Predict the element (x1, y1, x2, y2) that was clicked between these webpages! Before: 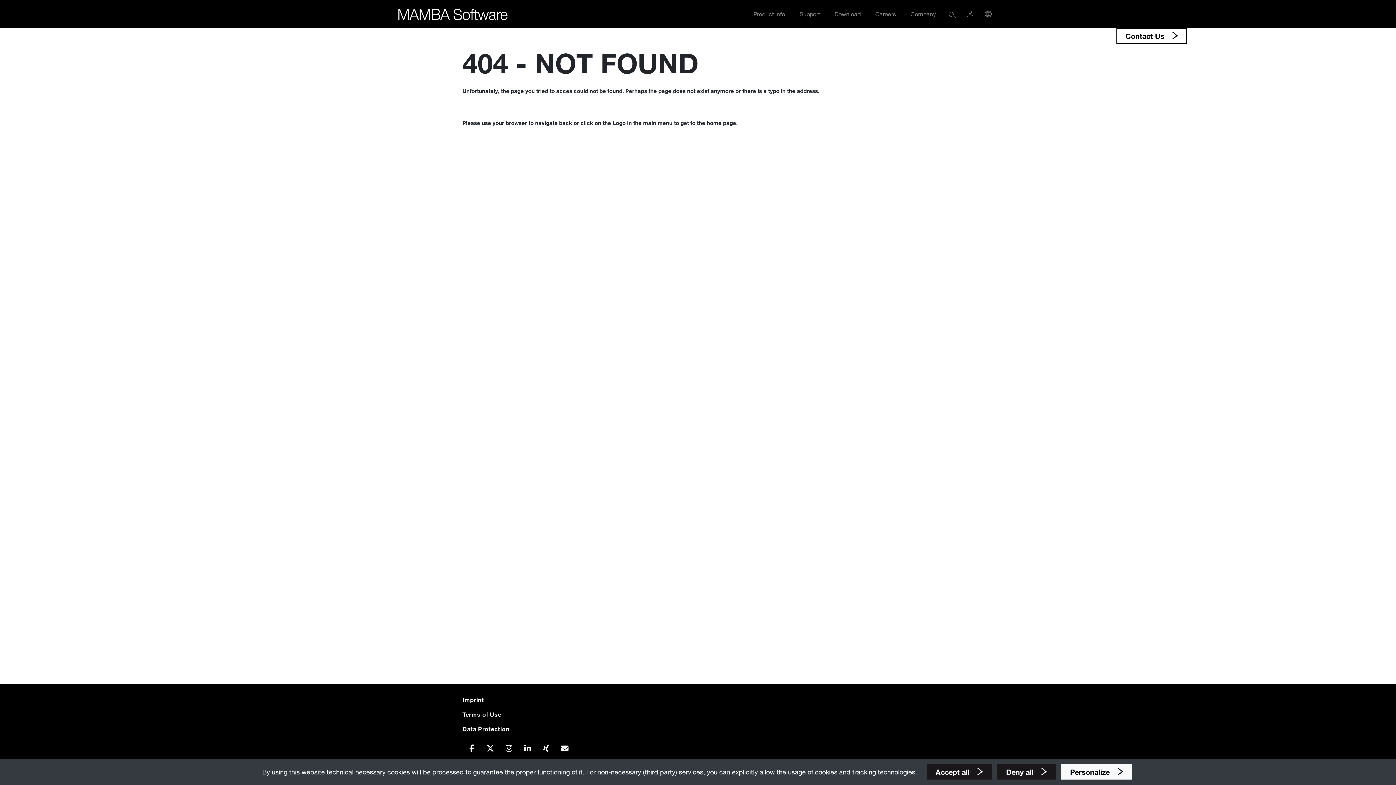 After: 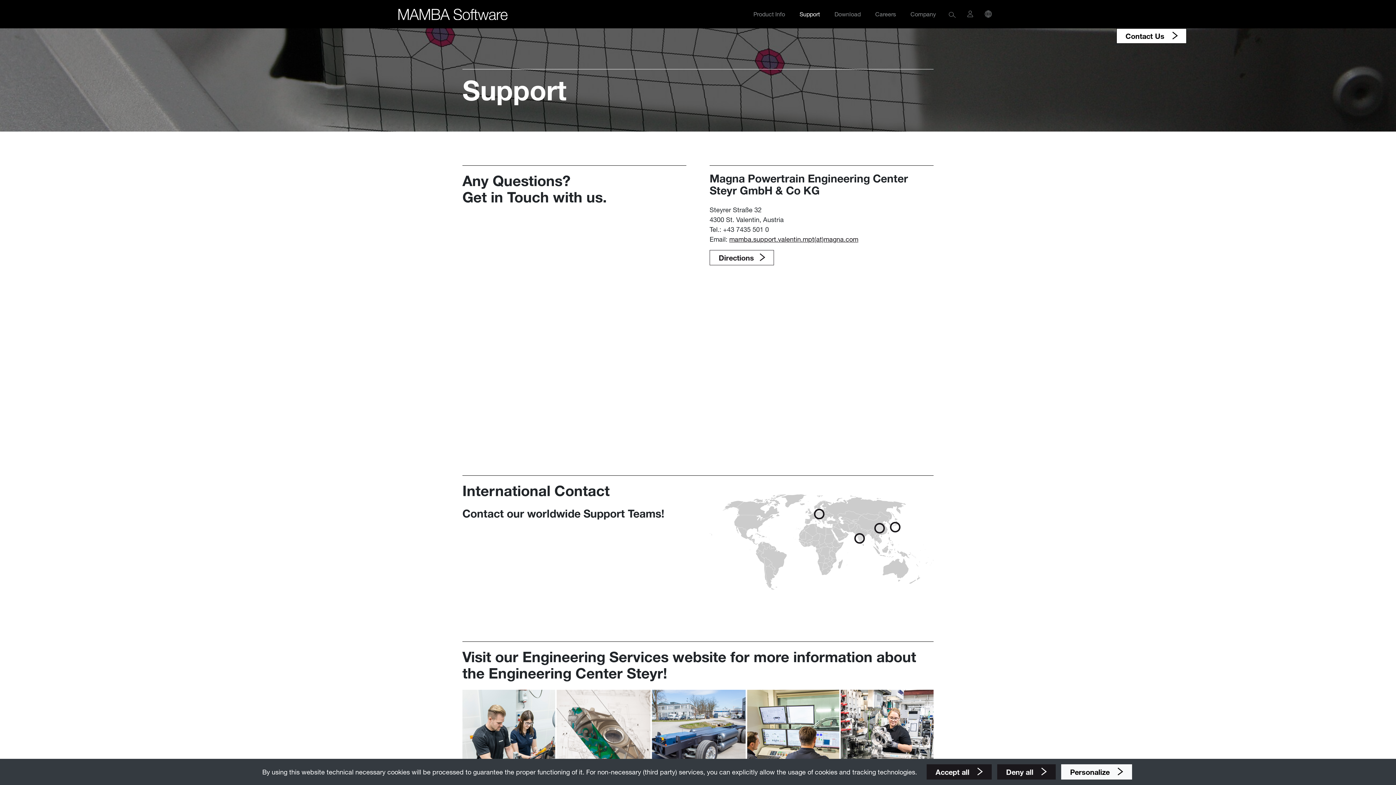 Action: label: Support bbox: (793, 3, 825, 24)